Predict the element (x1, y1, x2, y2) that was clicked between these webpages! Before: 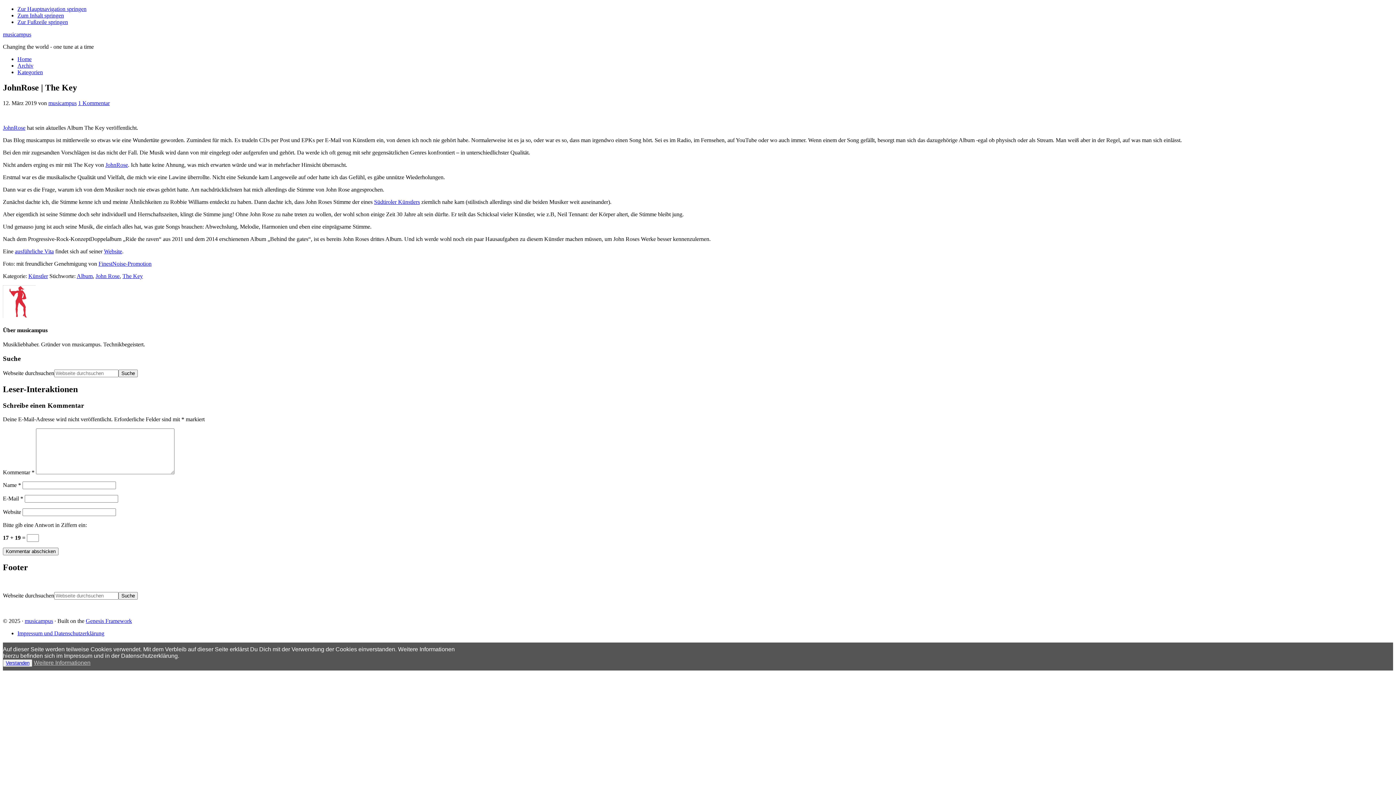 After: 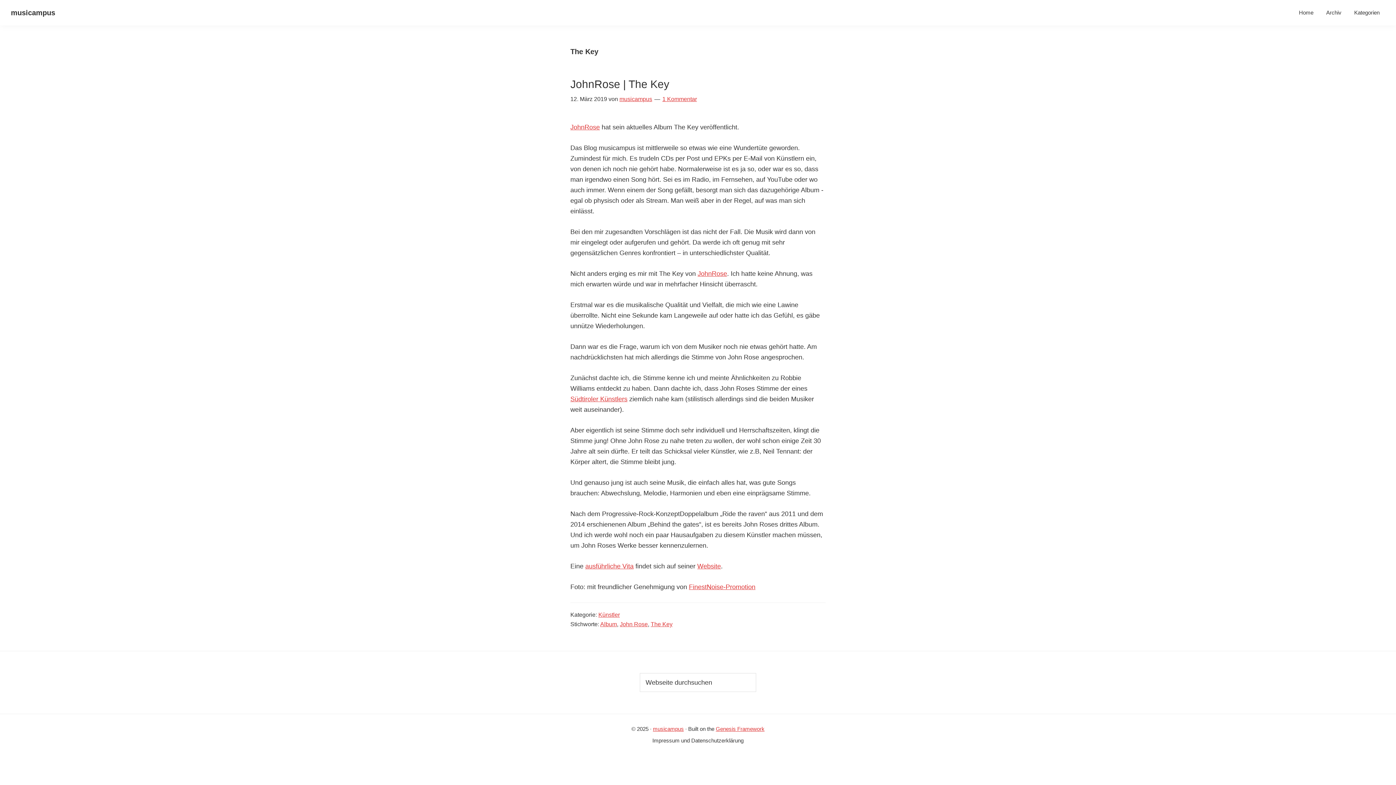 Action: bbox: (122, 273, 142, 279) label: The Key